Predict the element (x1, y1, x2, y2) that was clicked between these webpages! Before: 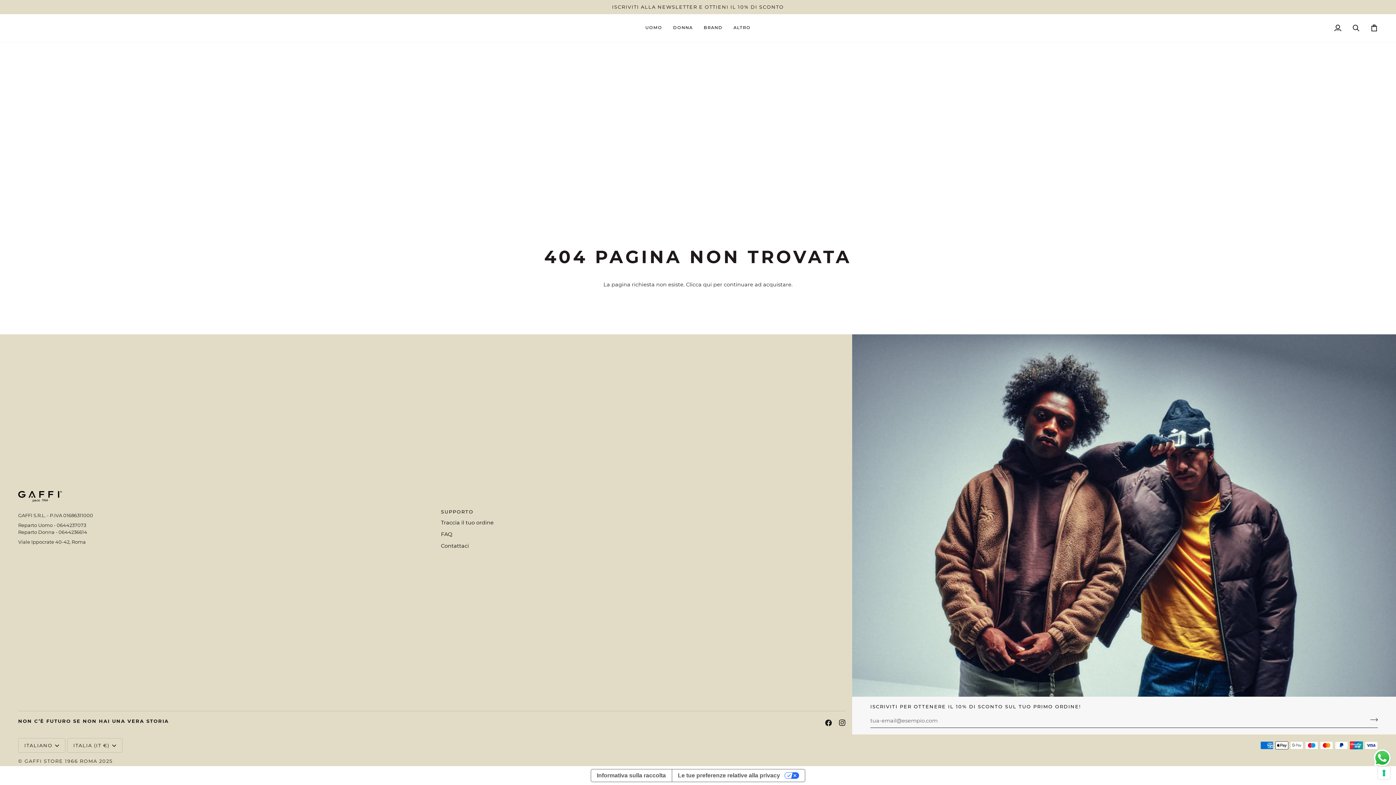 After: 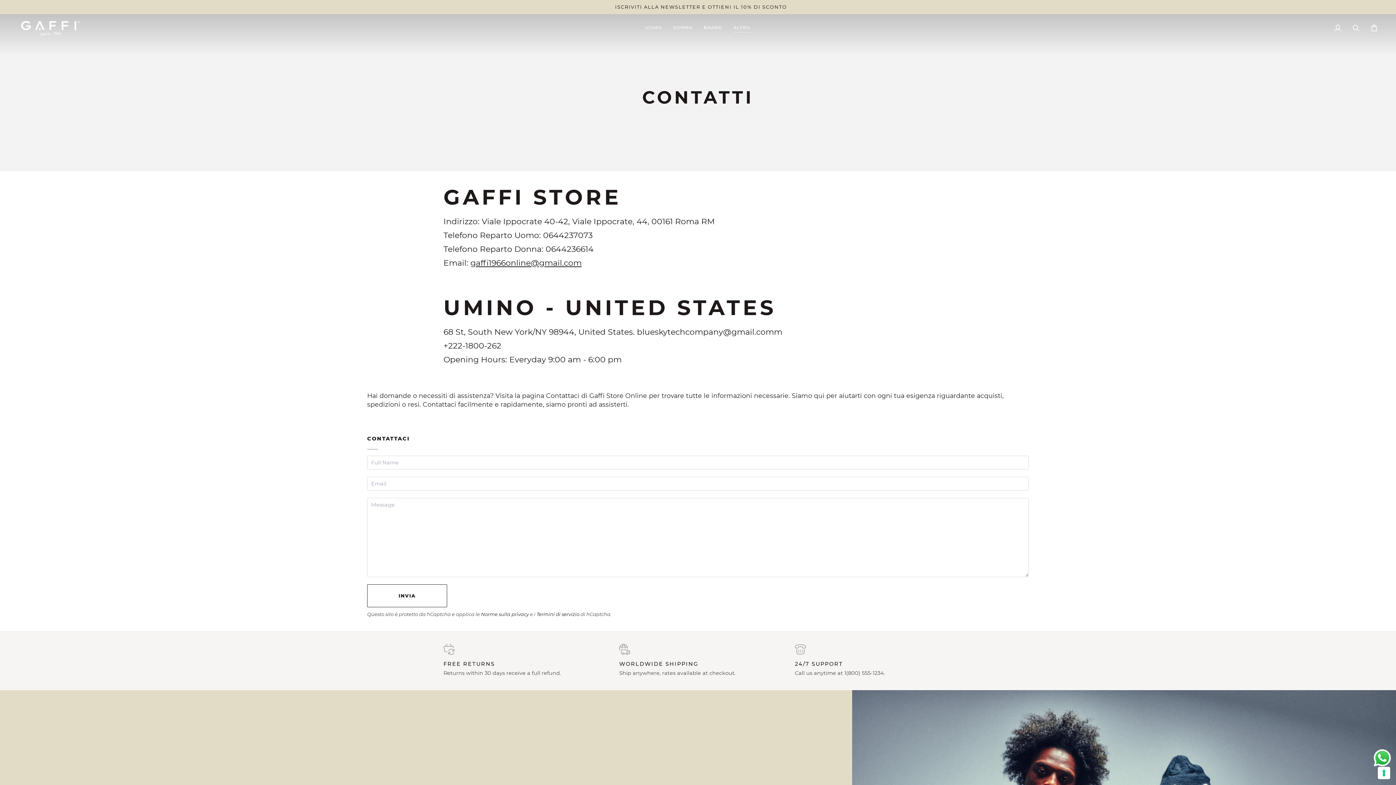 Action: bbox: (728, 14, 756, 41) label: ALTRO